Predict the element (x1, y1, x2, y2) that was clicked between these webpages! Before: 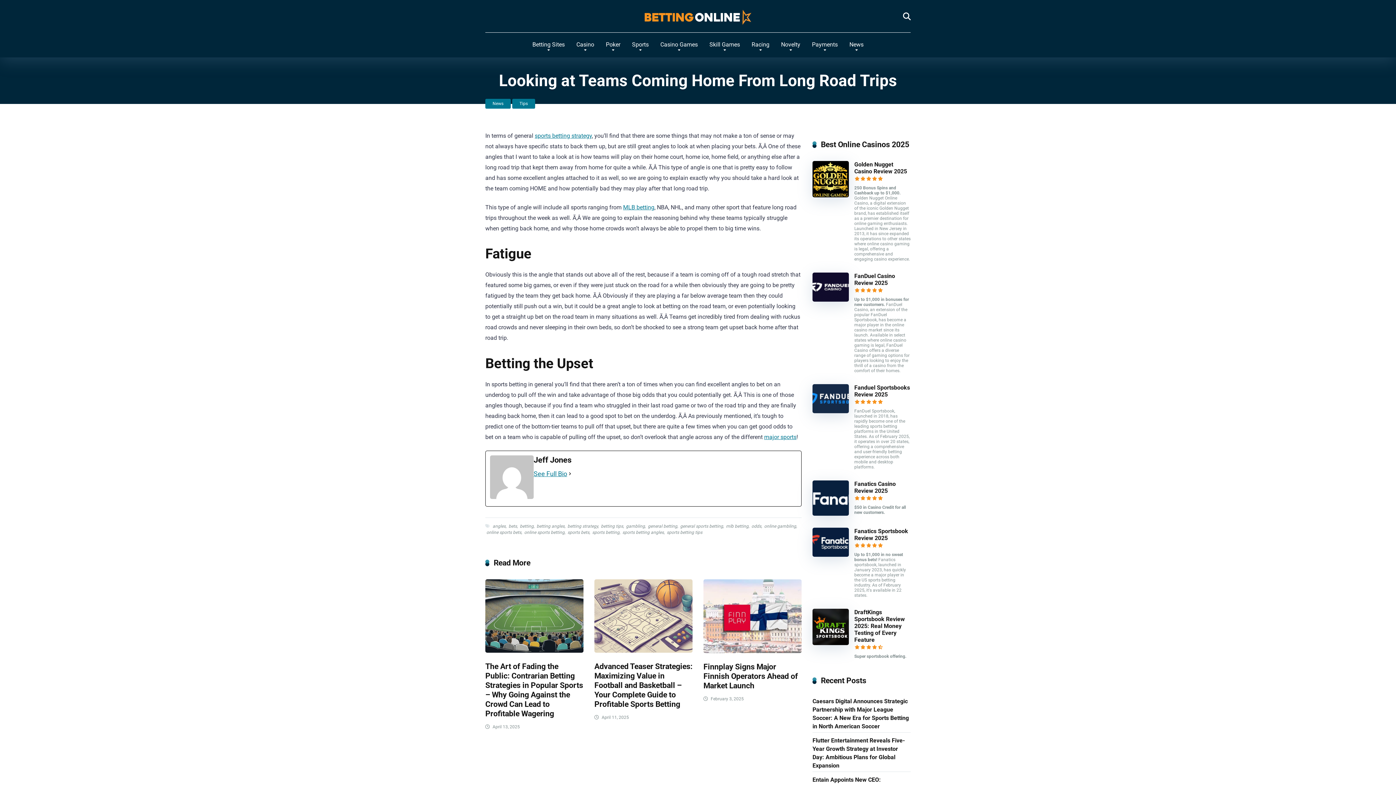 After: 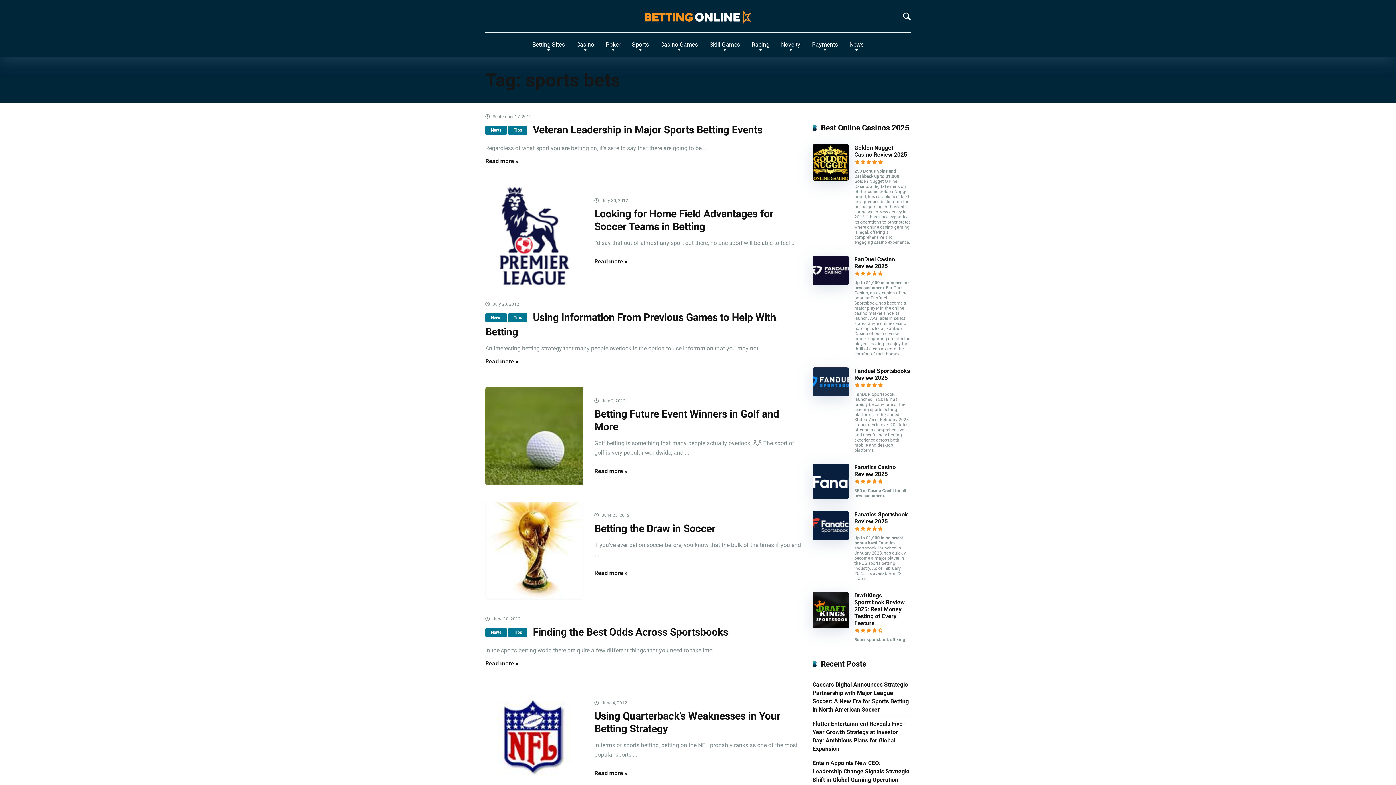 Action: label: sports bets bbox: (566, 530, 589, 535)